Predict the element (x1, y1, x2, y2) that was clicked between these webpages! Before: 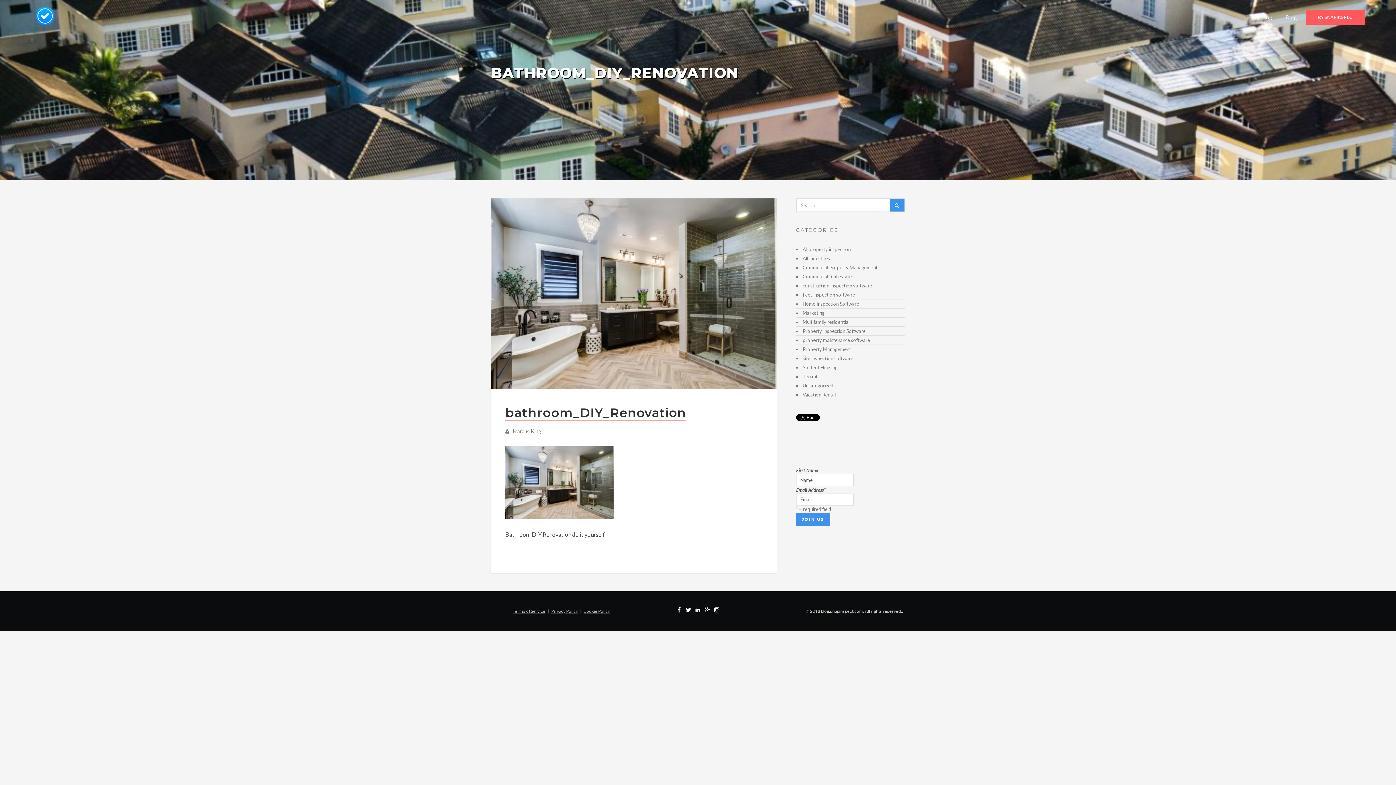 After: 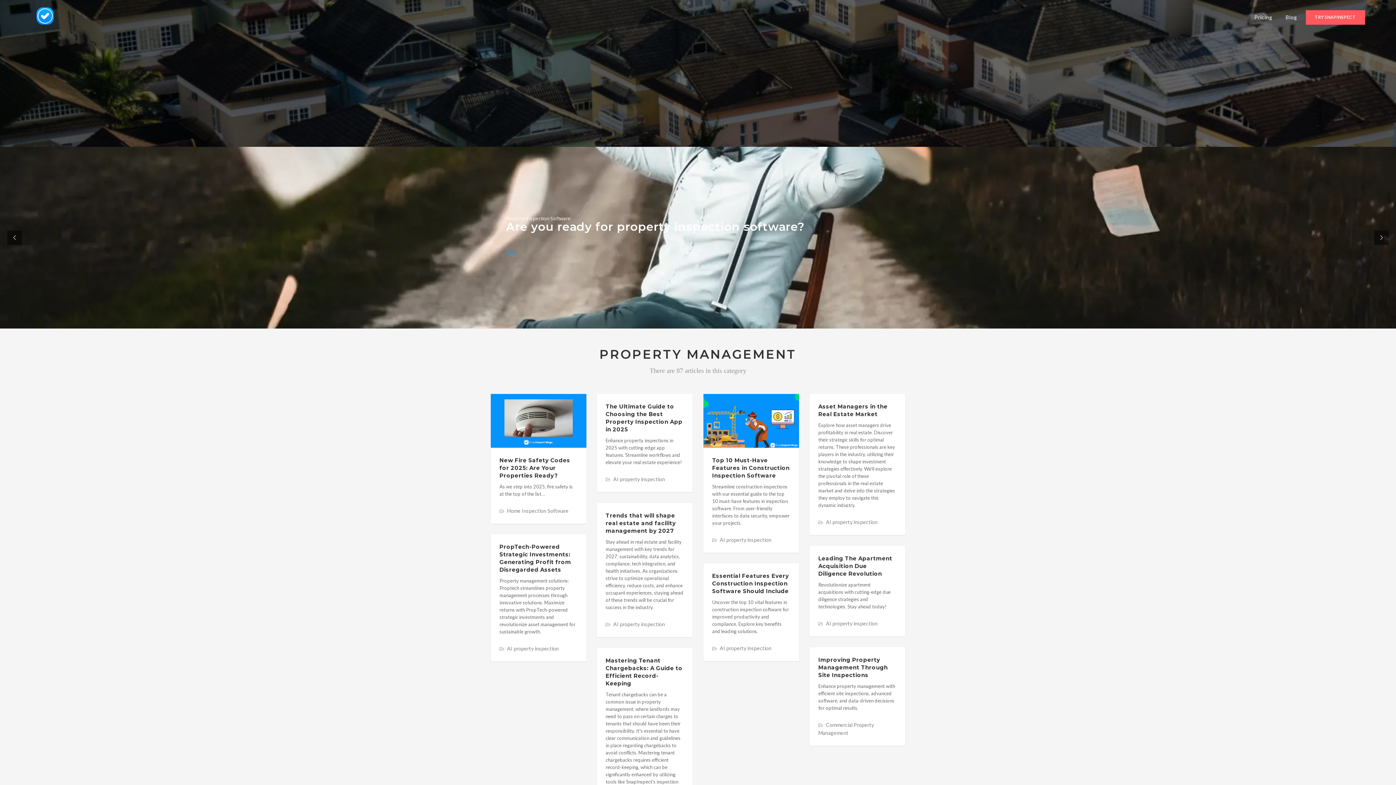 Action: label: Property Management bbox: (802, 346, 851, 352)